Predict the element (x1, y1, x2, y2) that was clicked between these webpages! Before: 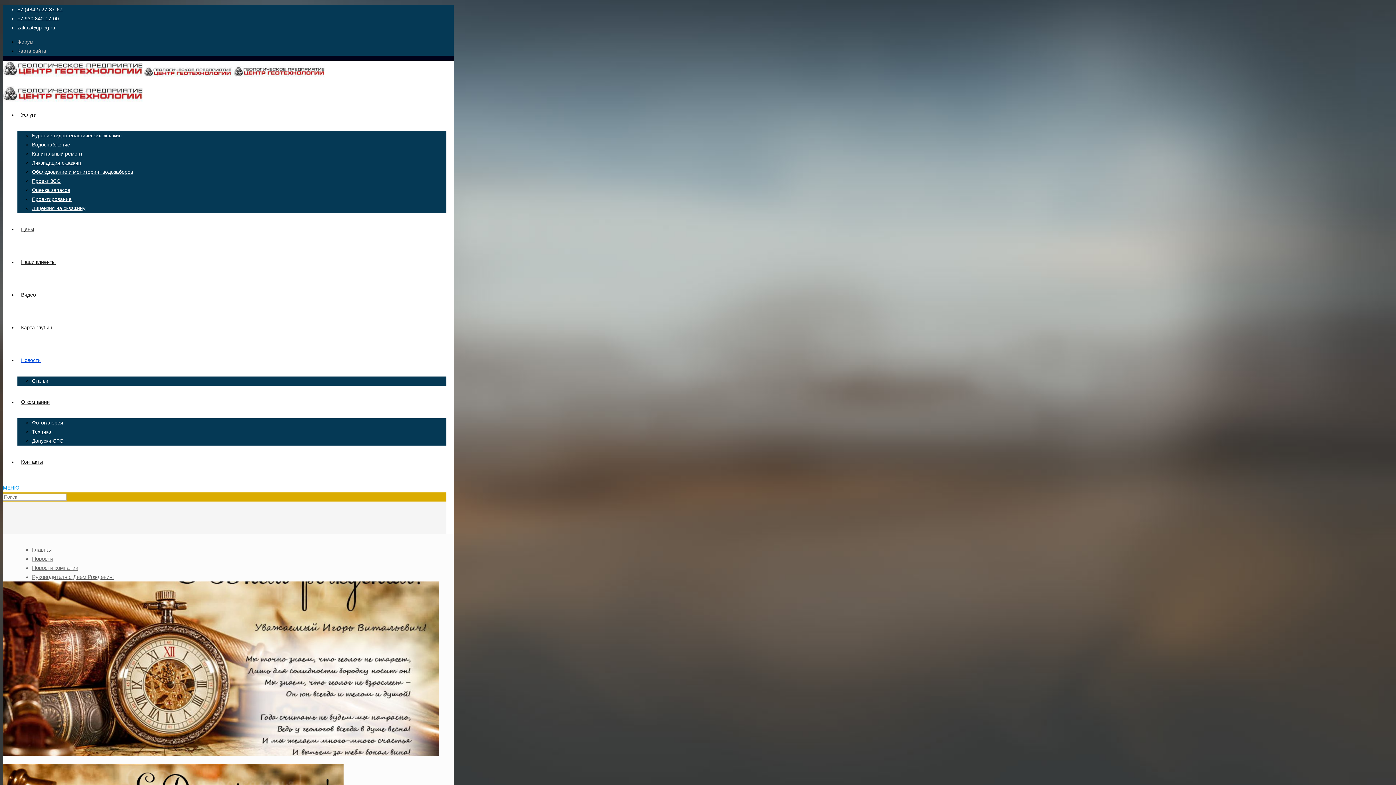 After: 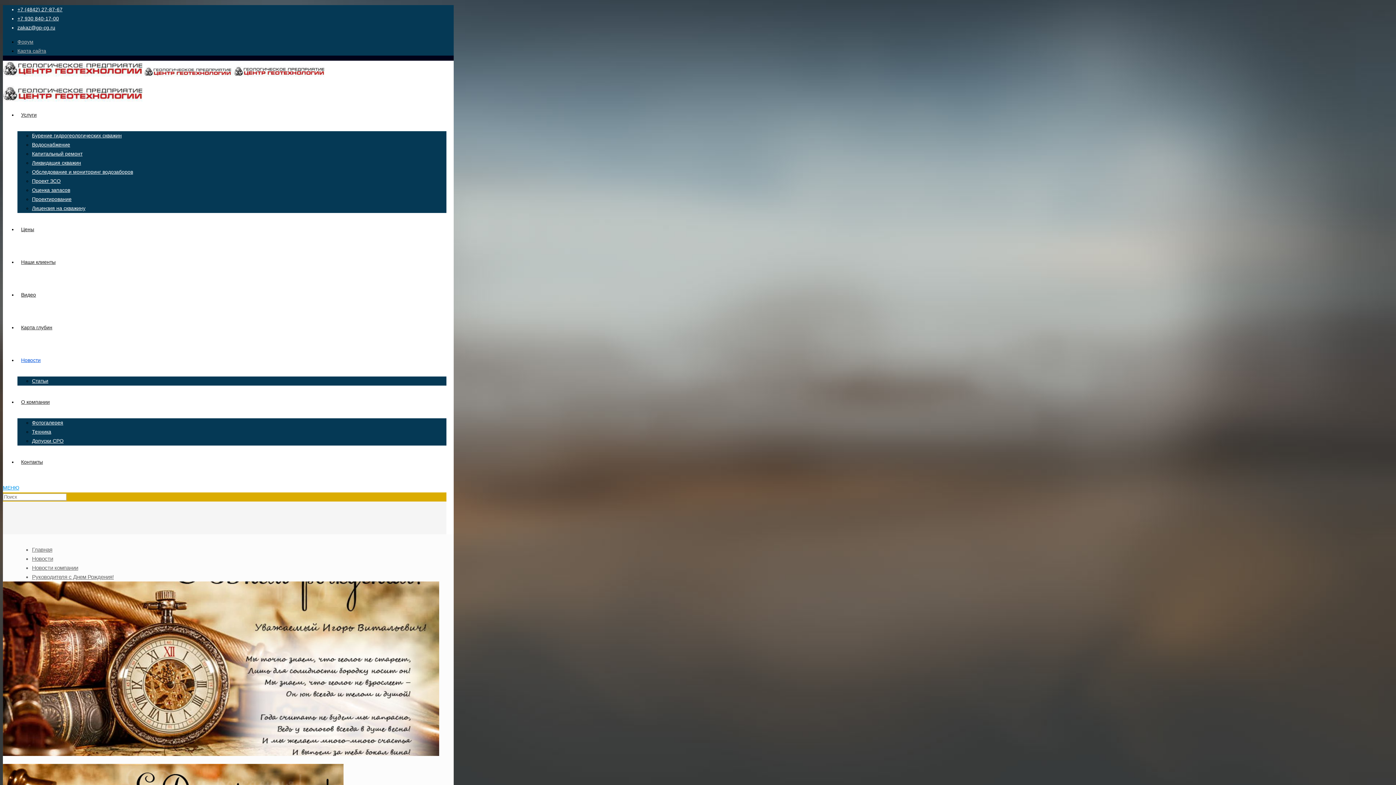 Action: bbox: (17, 24, 55, 30) label: zakaz@gp-cg.ru